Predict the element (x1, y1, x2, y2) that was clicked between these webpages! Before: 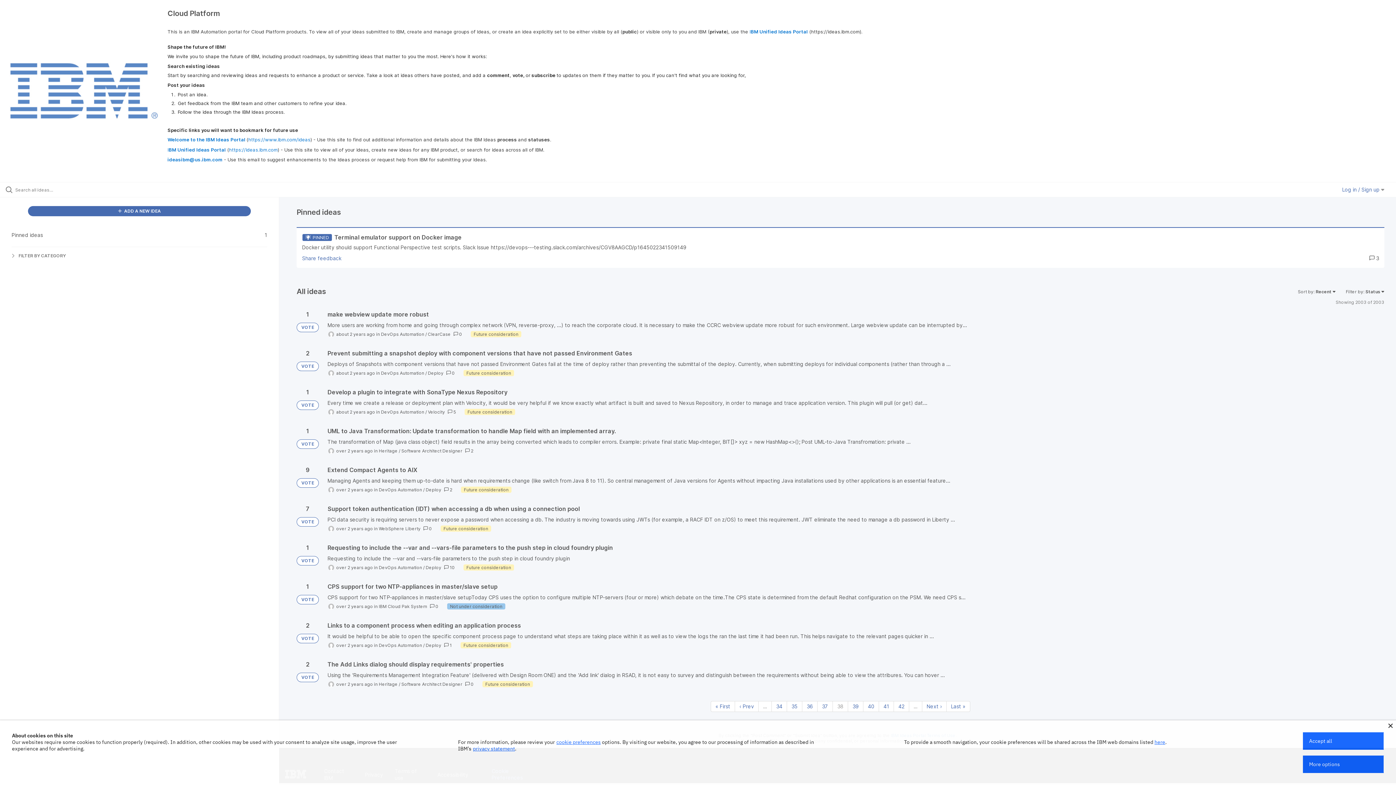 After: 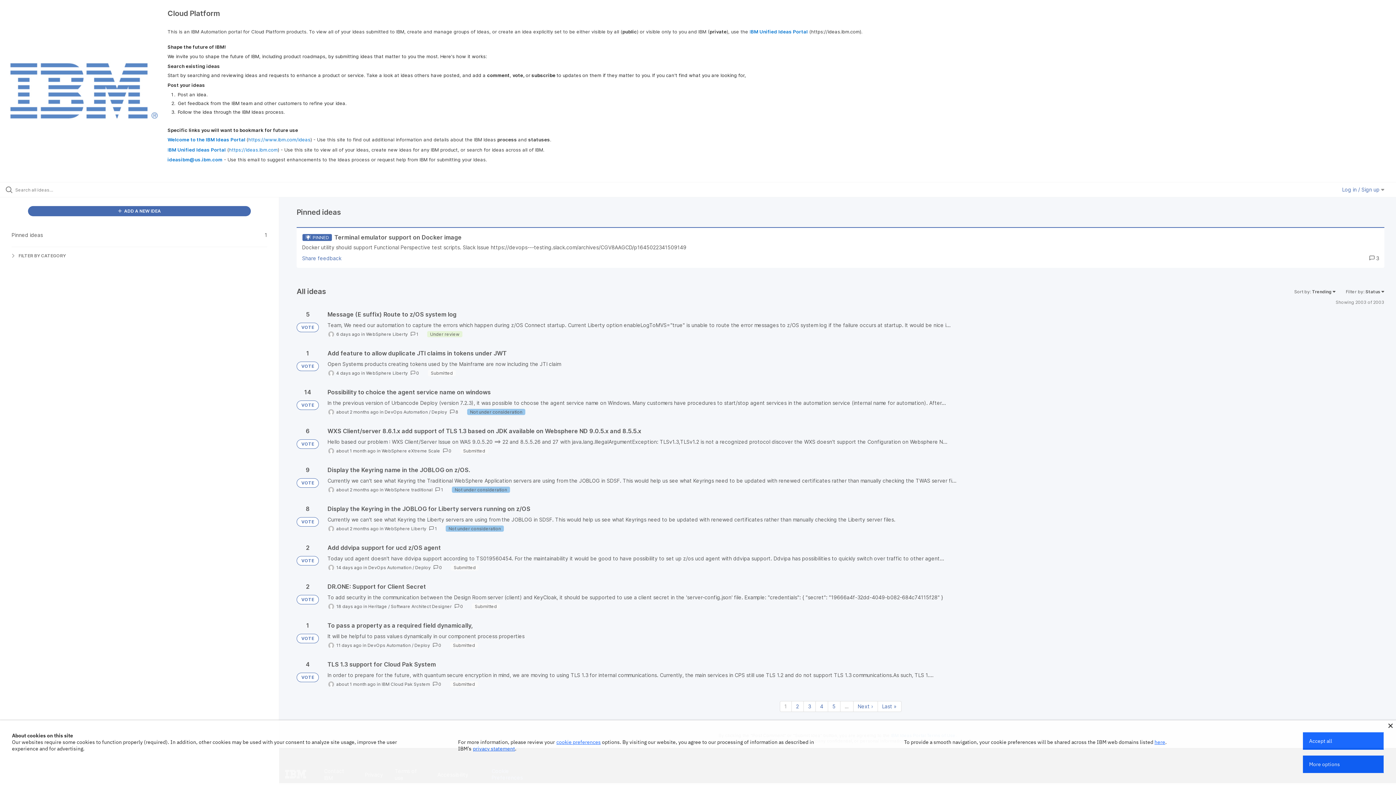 Action: label: VOTE bbox: (296, 556, 318, 565)